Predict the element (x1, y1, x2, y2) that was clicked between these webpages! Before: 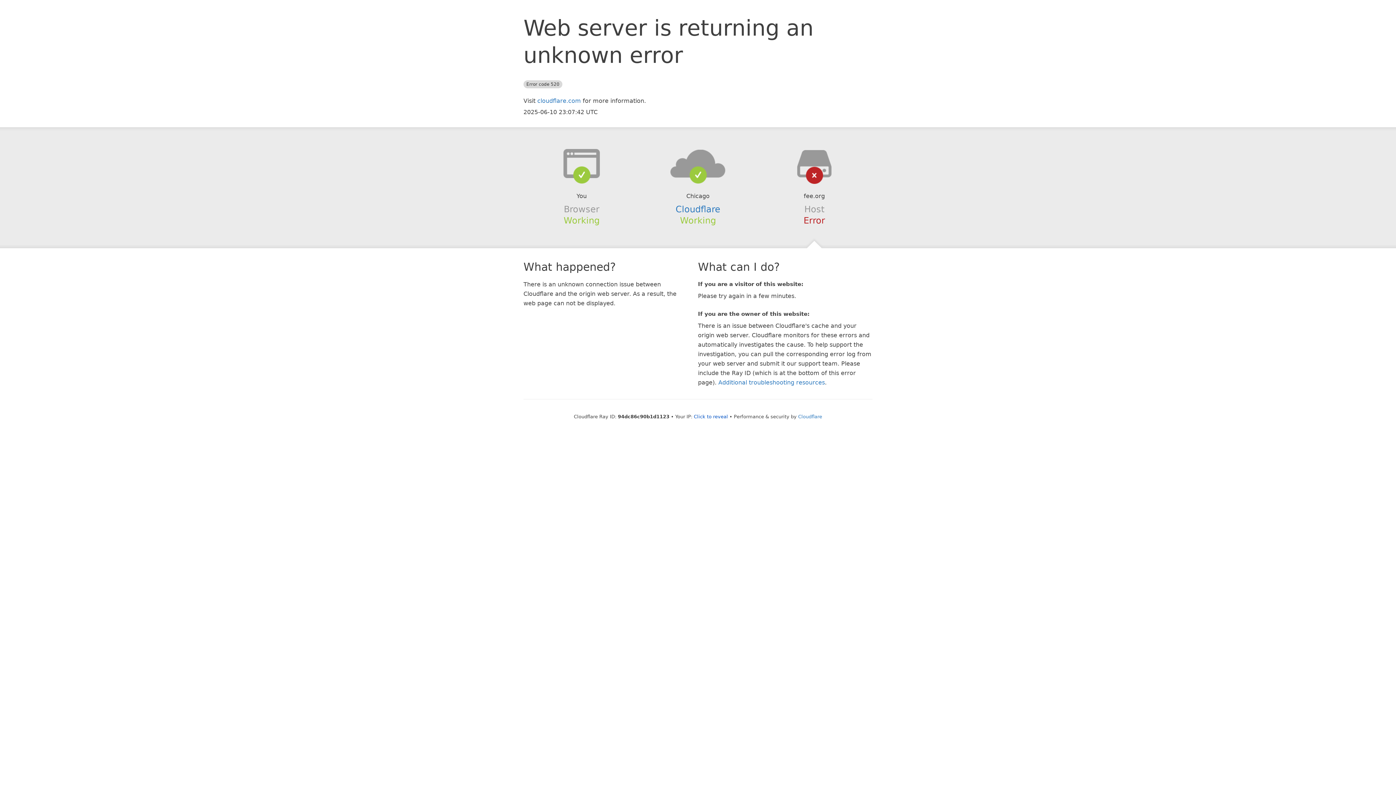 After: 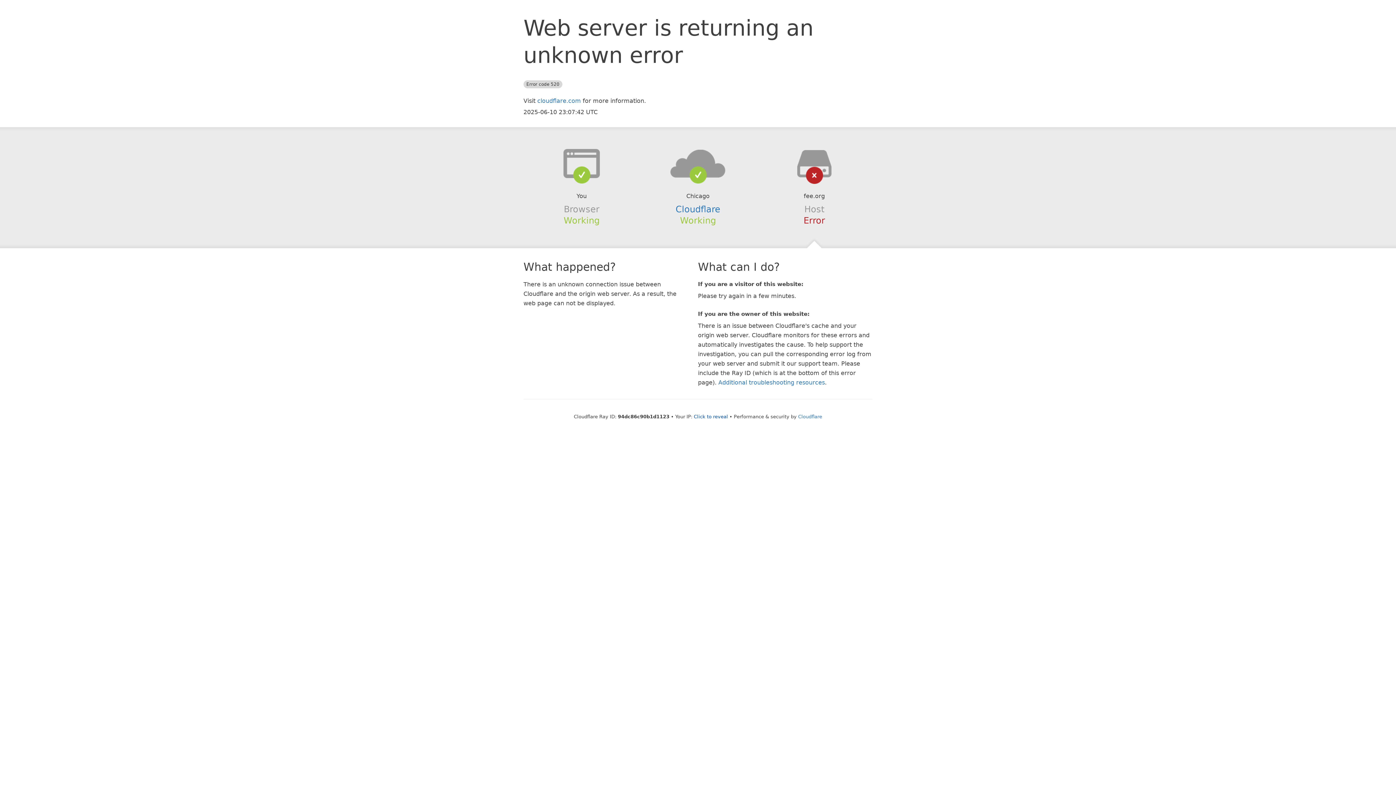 Action: bbox: (639, 148, 756, 178)